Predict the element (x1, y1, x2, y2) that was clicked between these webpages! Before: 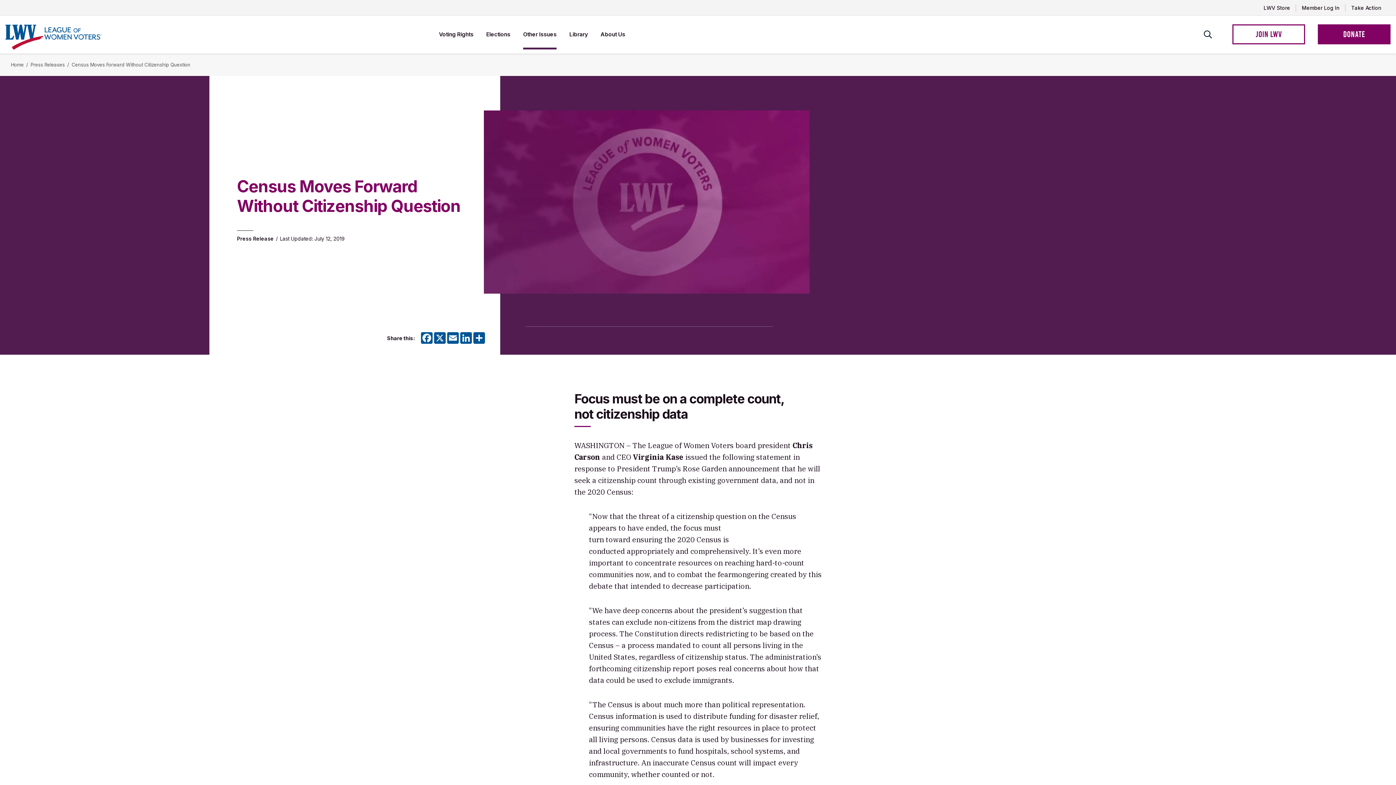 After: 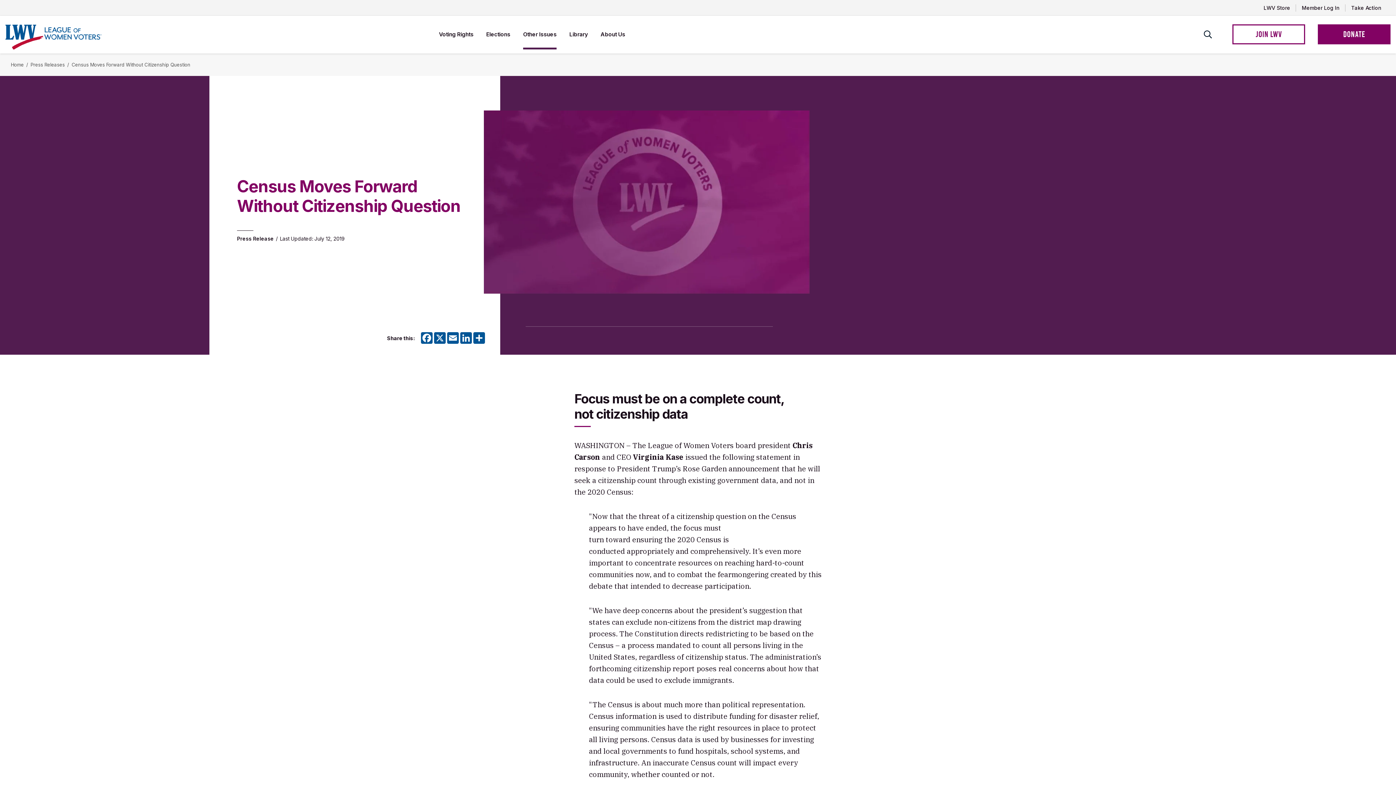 Action: bbox: (71, 61, 190, 67) label: Census Moves Forward Without Citizenship Question